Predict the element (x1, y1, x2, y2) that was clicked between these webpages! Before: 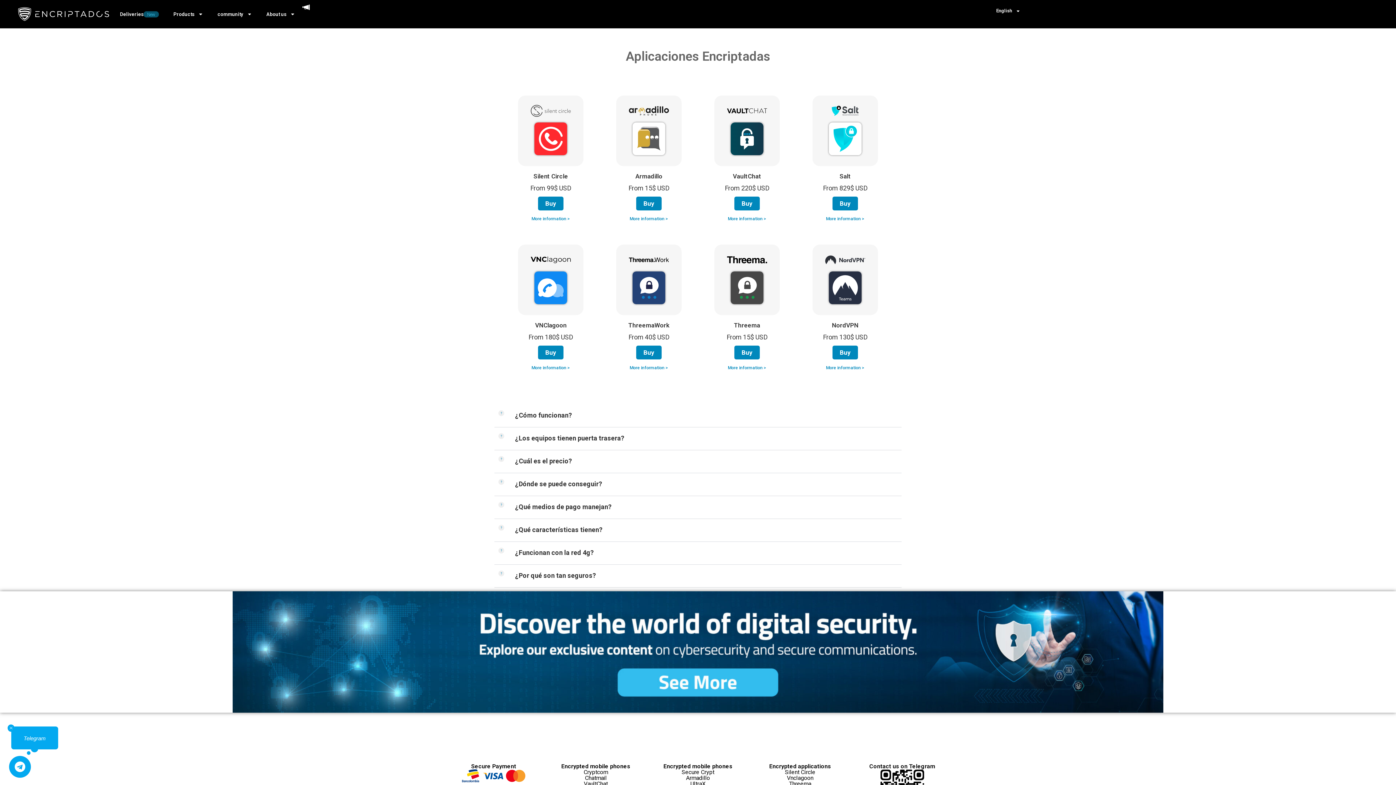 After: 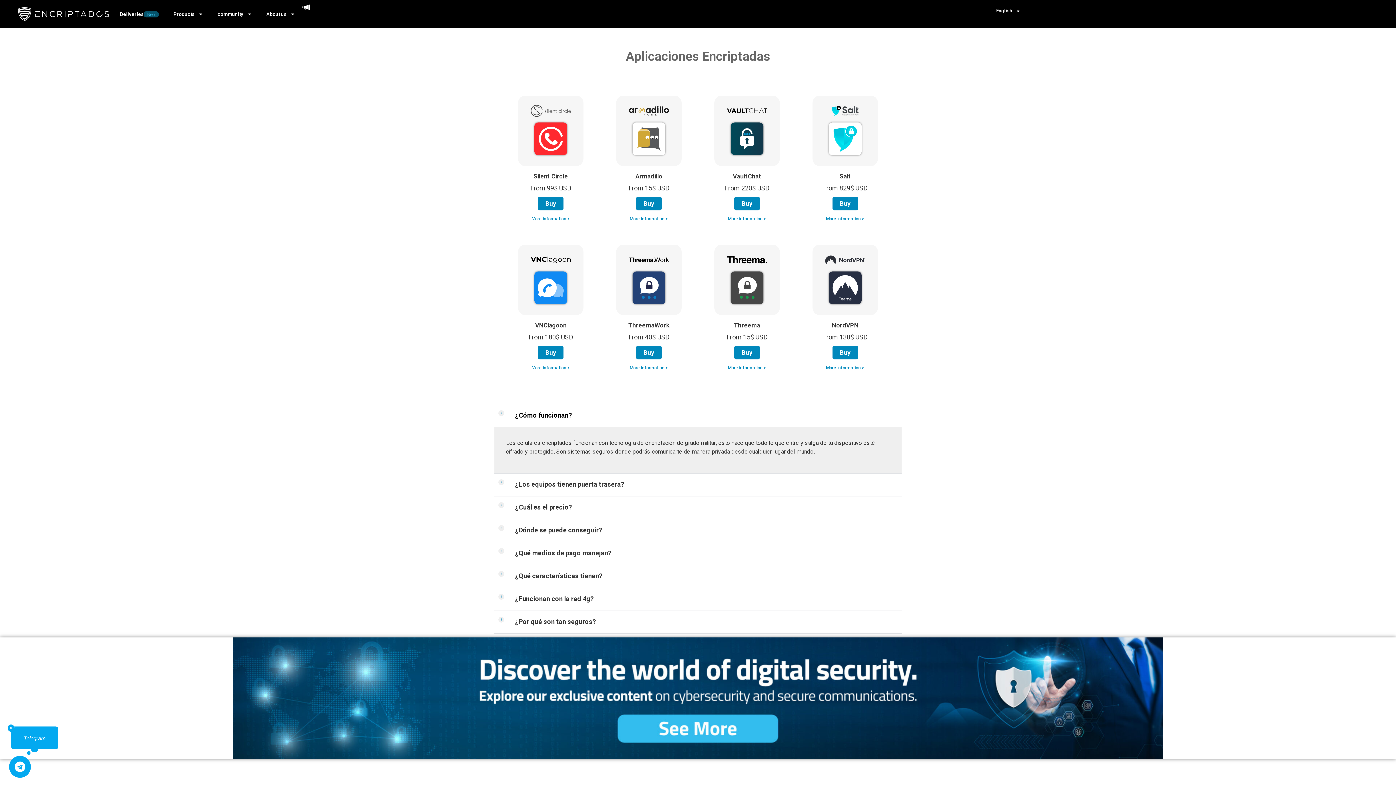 Action: label: ¿Cómo funcionan? bbox: (494, 404, 901, 427)